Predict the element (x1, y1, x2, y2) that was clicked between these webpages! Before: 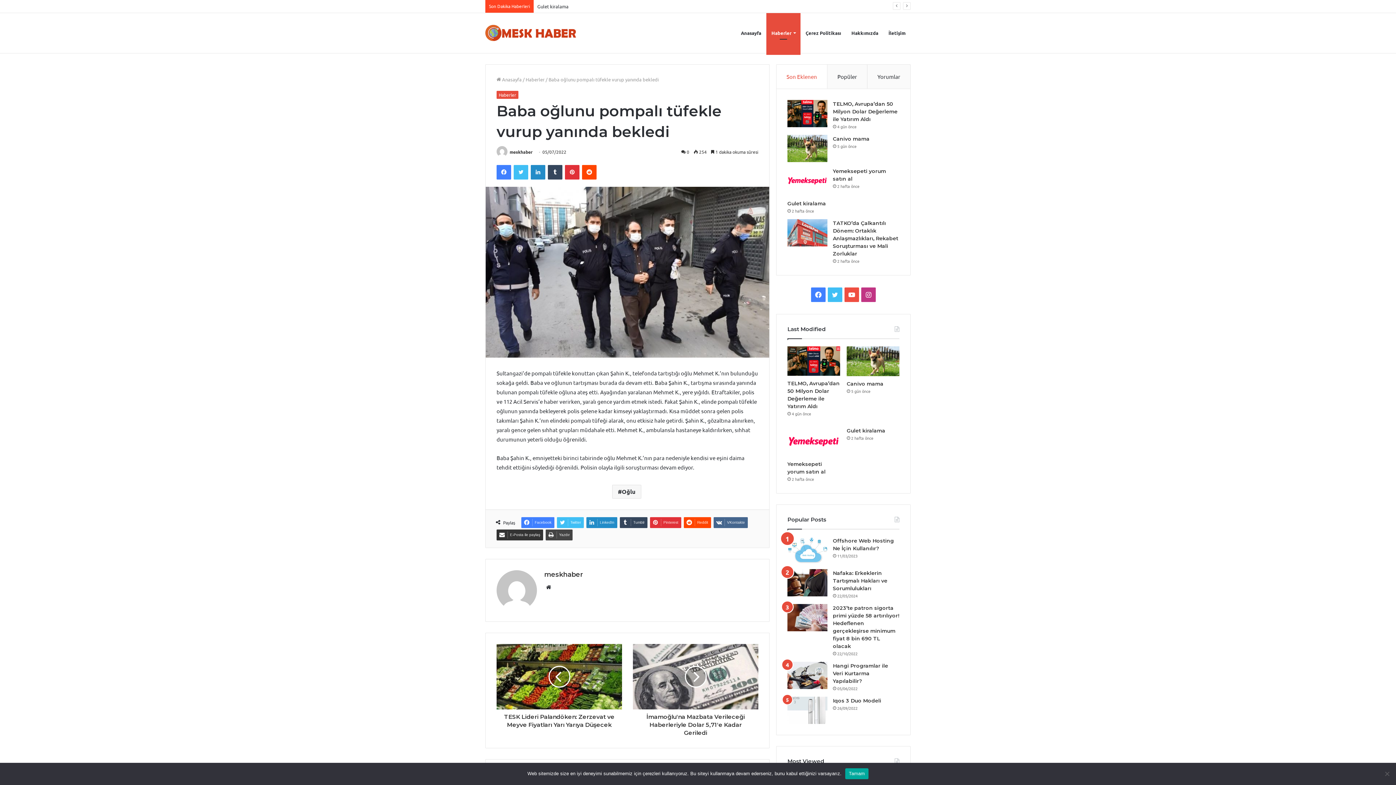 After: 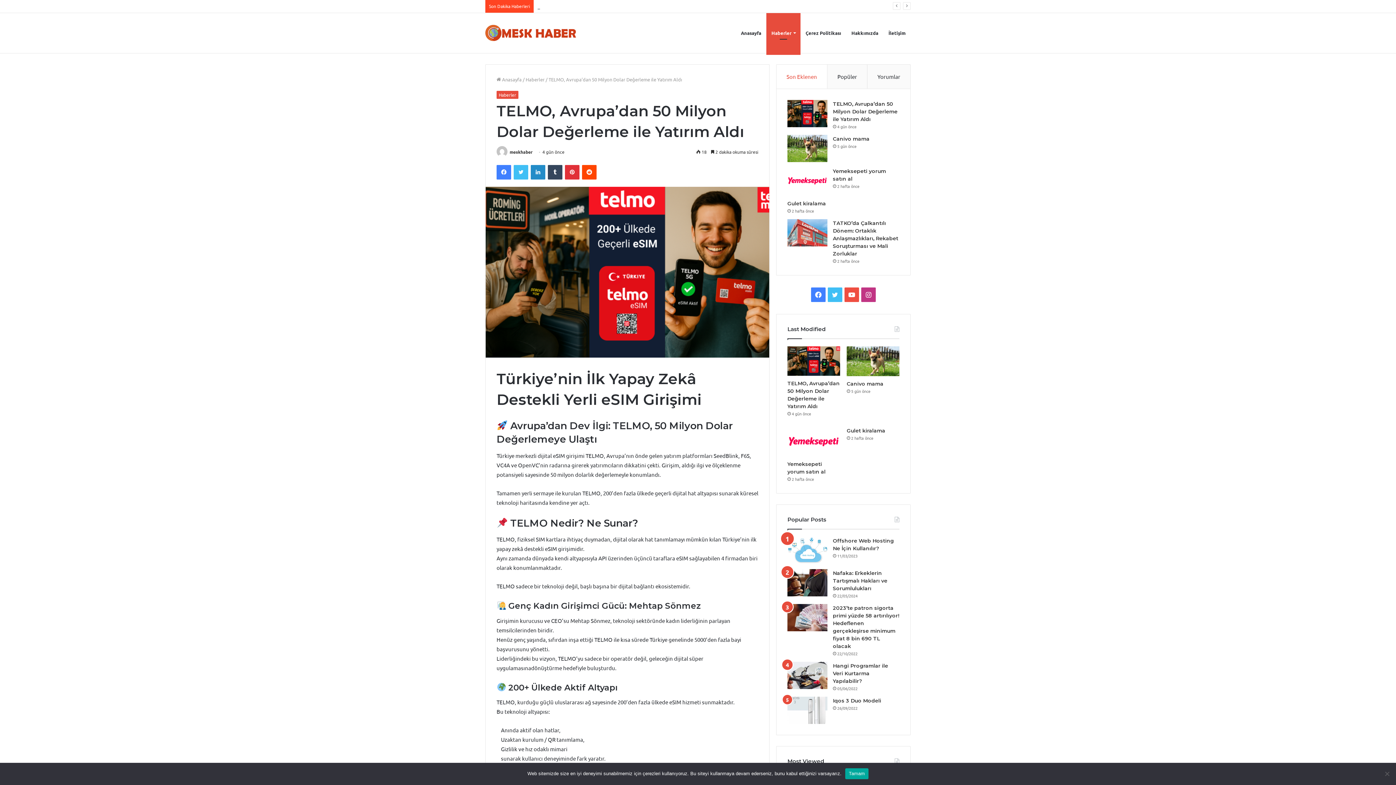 Action: bbox: (787, 100, 827, 127) label: TELMO, Avrupa’dan 50 Milyon Dolar Değerleme ile Yatırım Aldı